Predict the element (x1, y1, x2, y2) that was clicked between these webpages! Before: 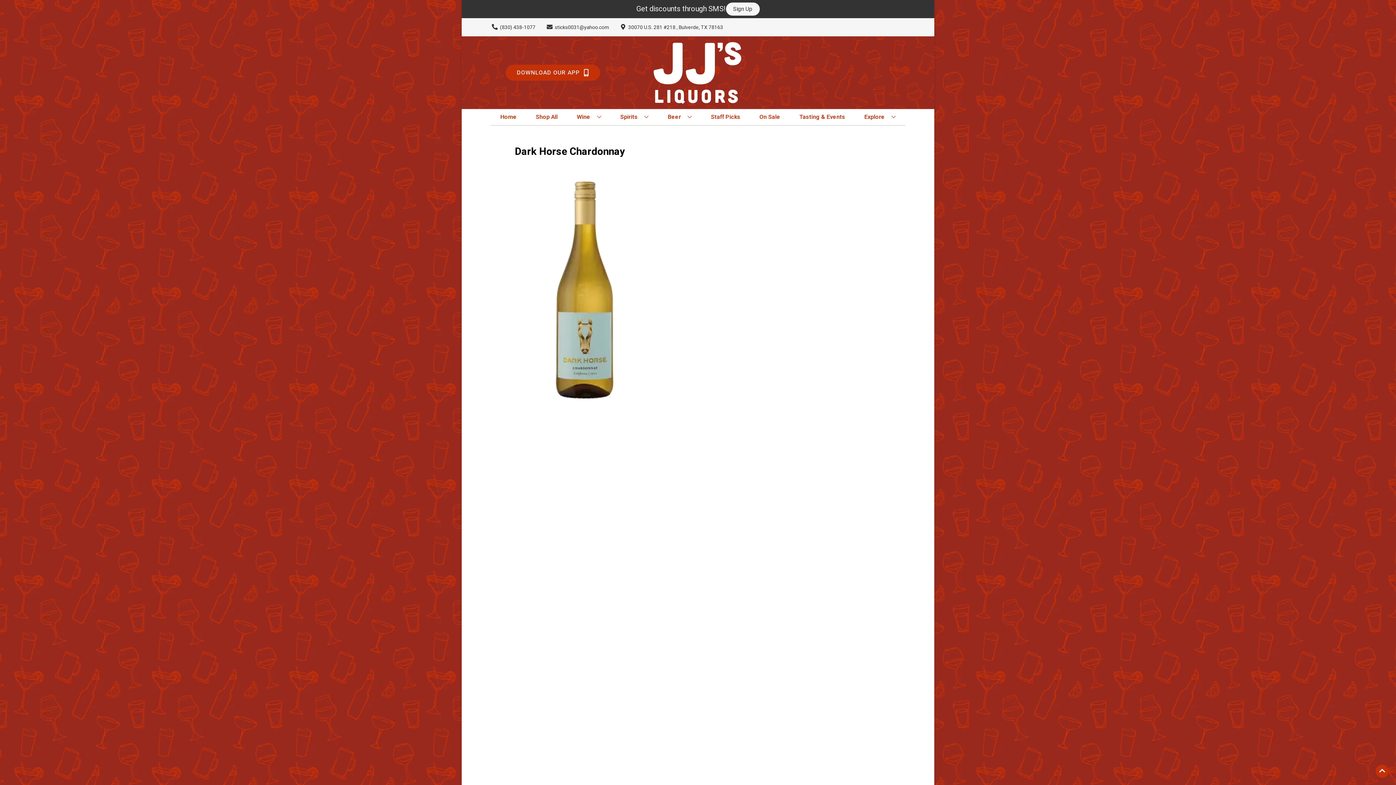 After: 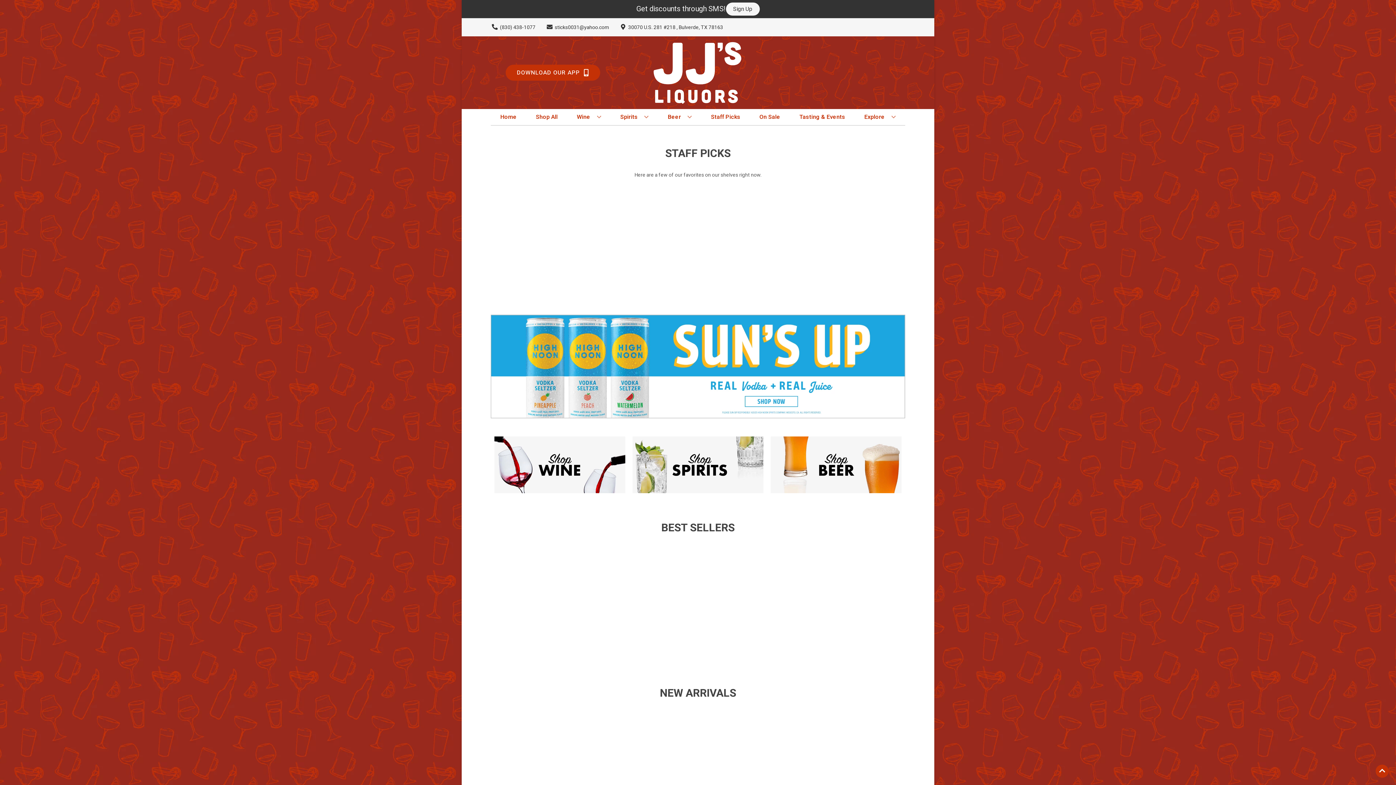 Action: label: Home bbox: (497, 109, 519, 125)